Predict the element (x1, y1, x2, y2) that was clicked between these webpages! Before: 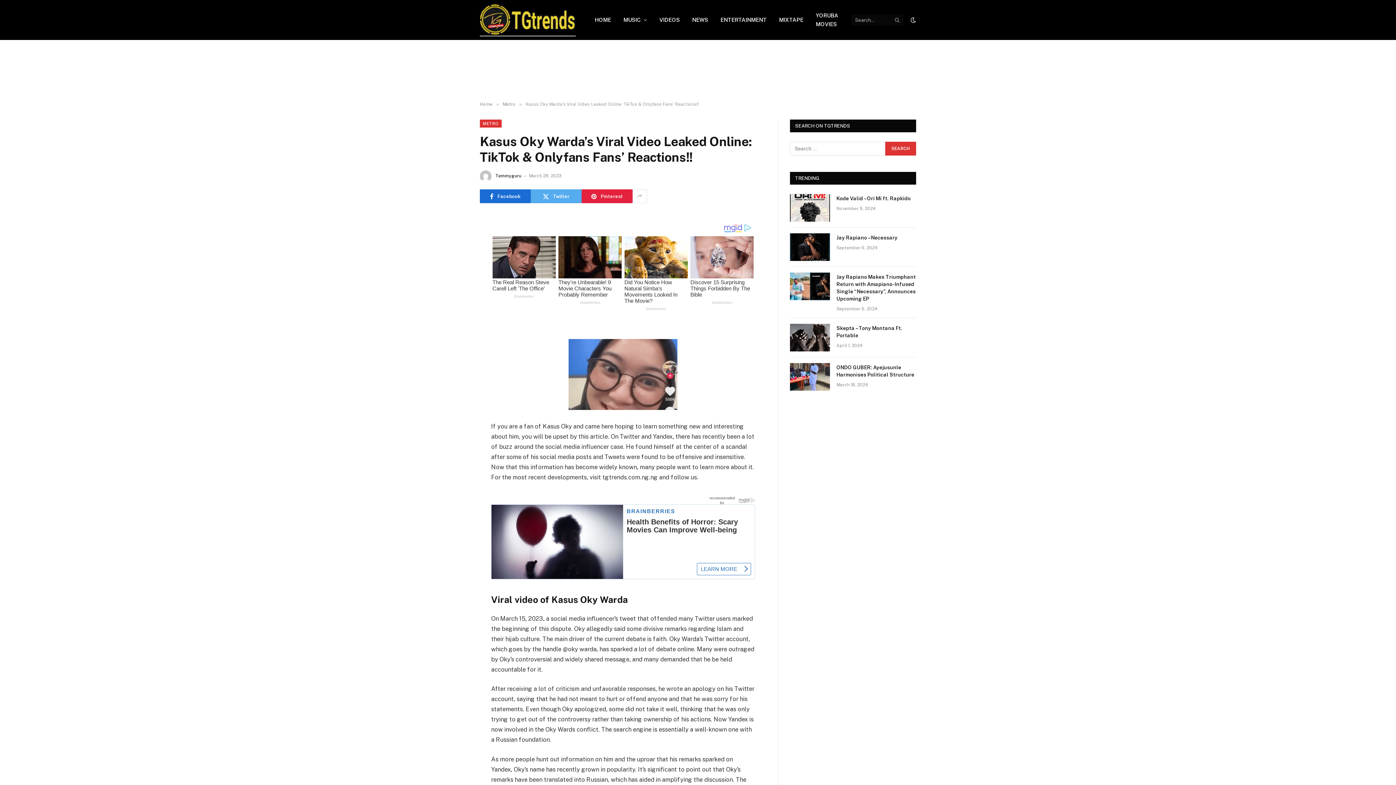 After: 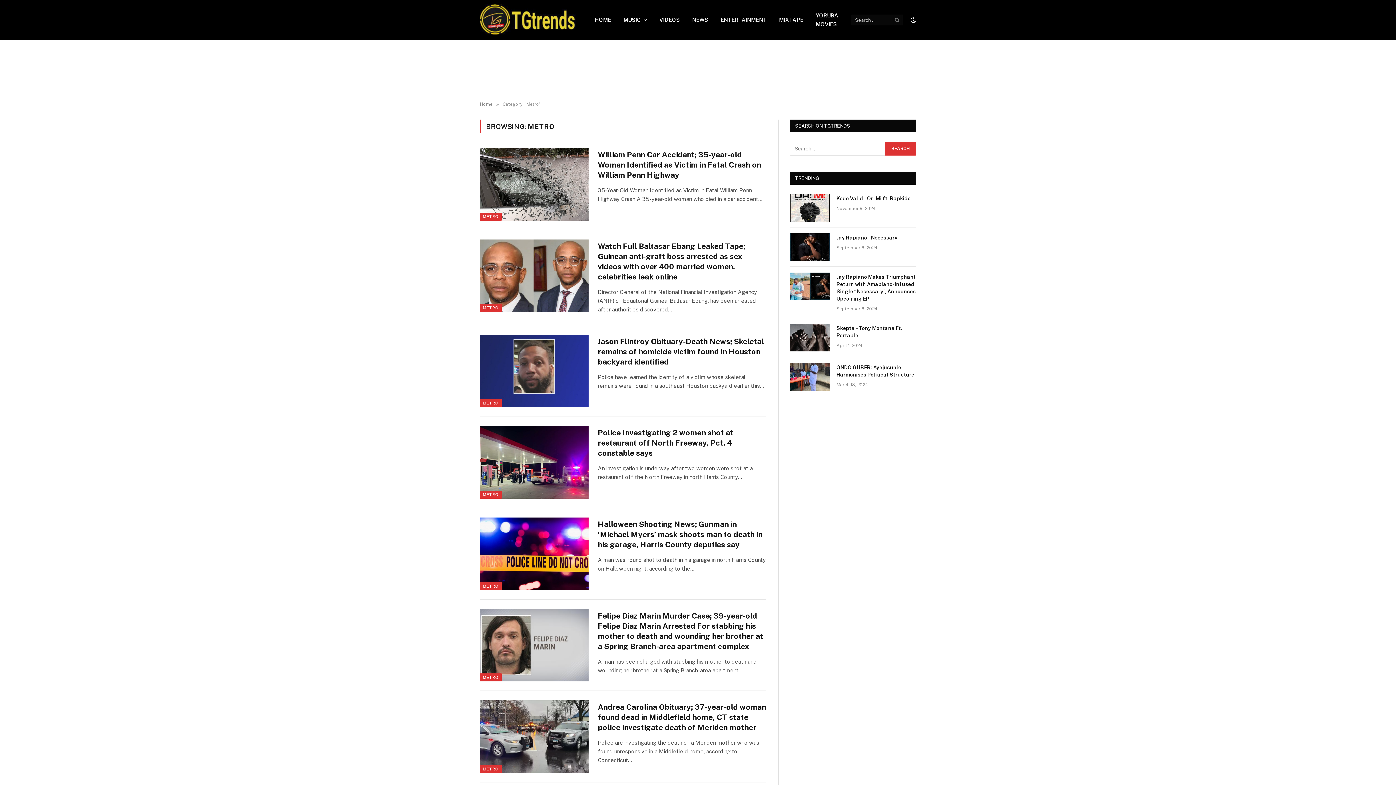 Action: label: METRO bbox: (480, 119, 501, 127)